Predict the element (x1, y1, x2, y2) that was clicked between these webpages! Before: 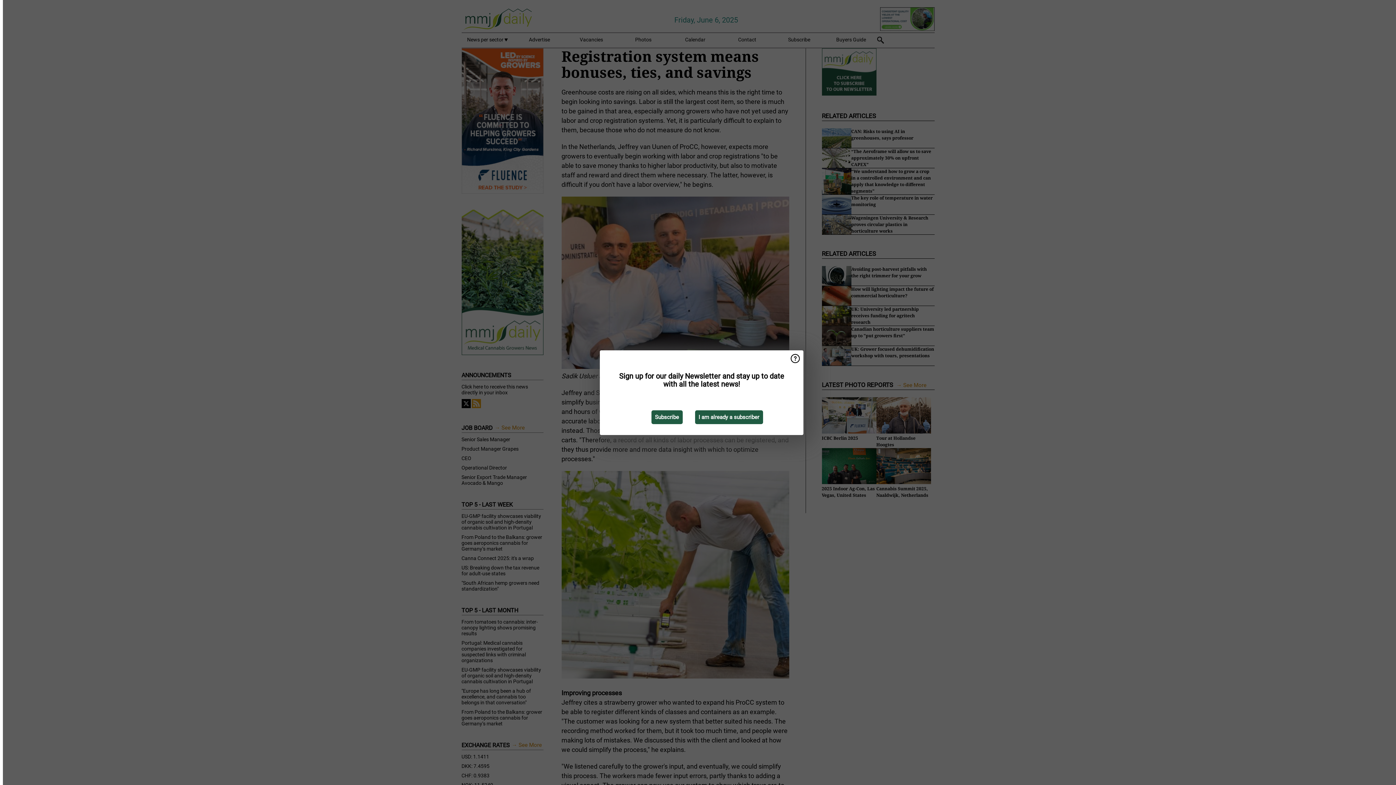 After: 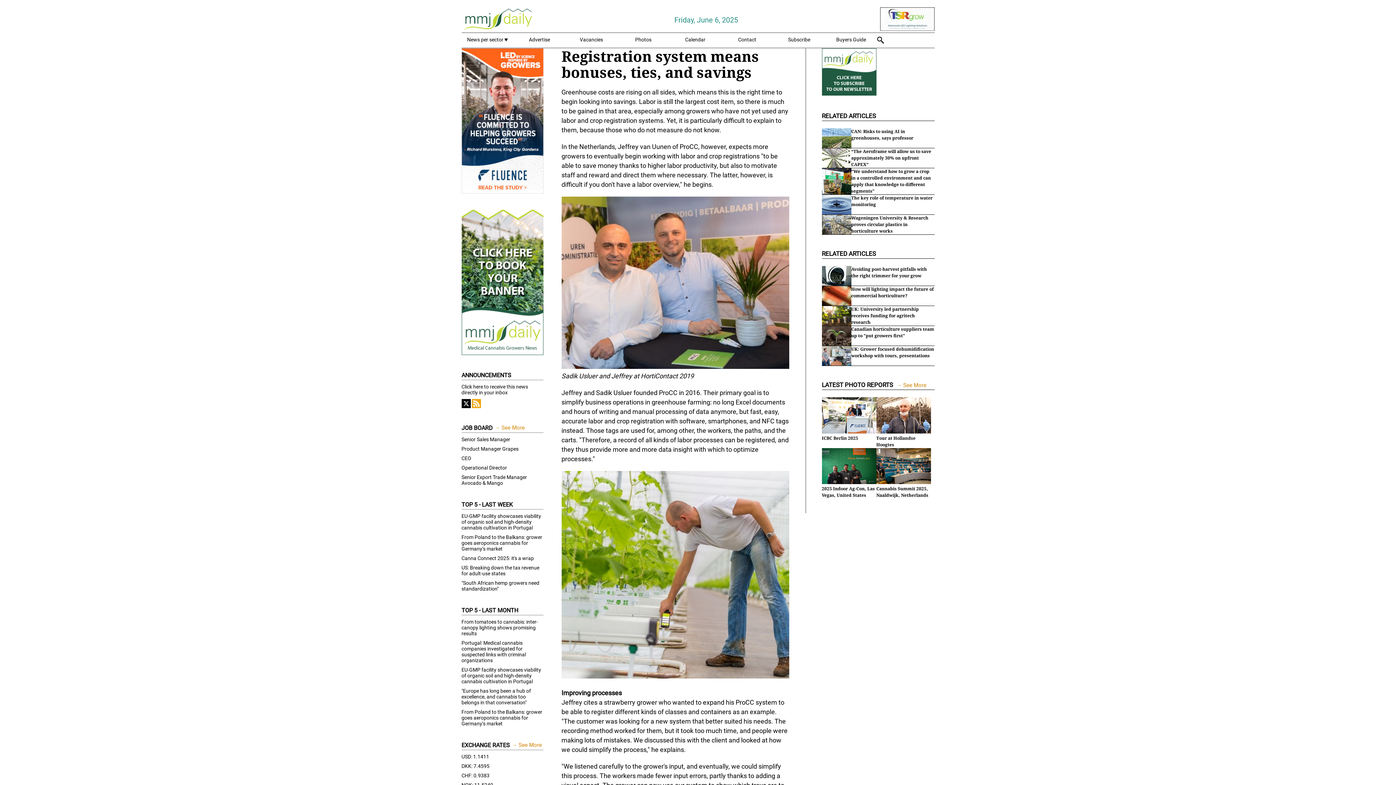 Action: label: I am already a subscriber bbox: (695, 410, 763, 424)